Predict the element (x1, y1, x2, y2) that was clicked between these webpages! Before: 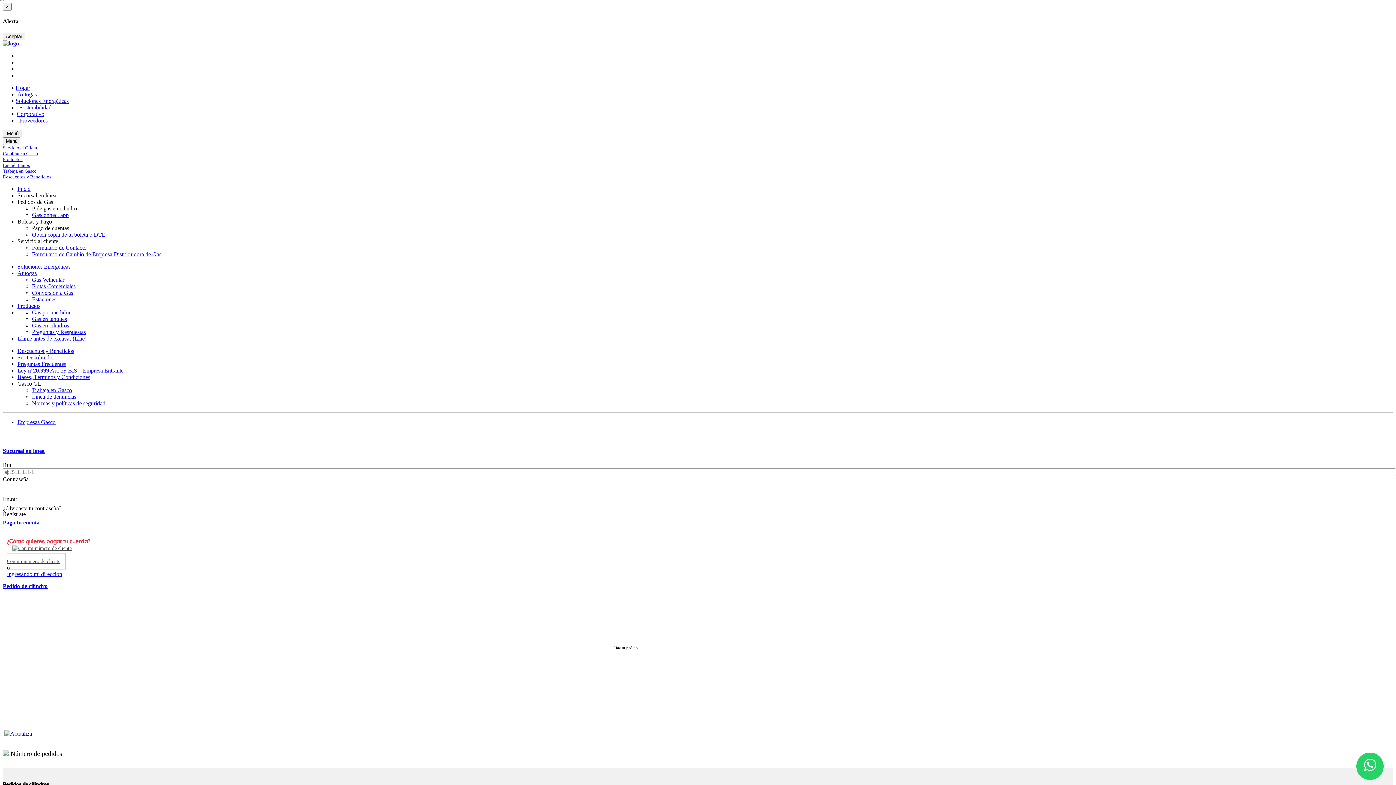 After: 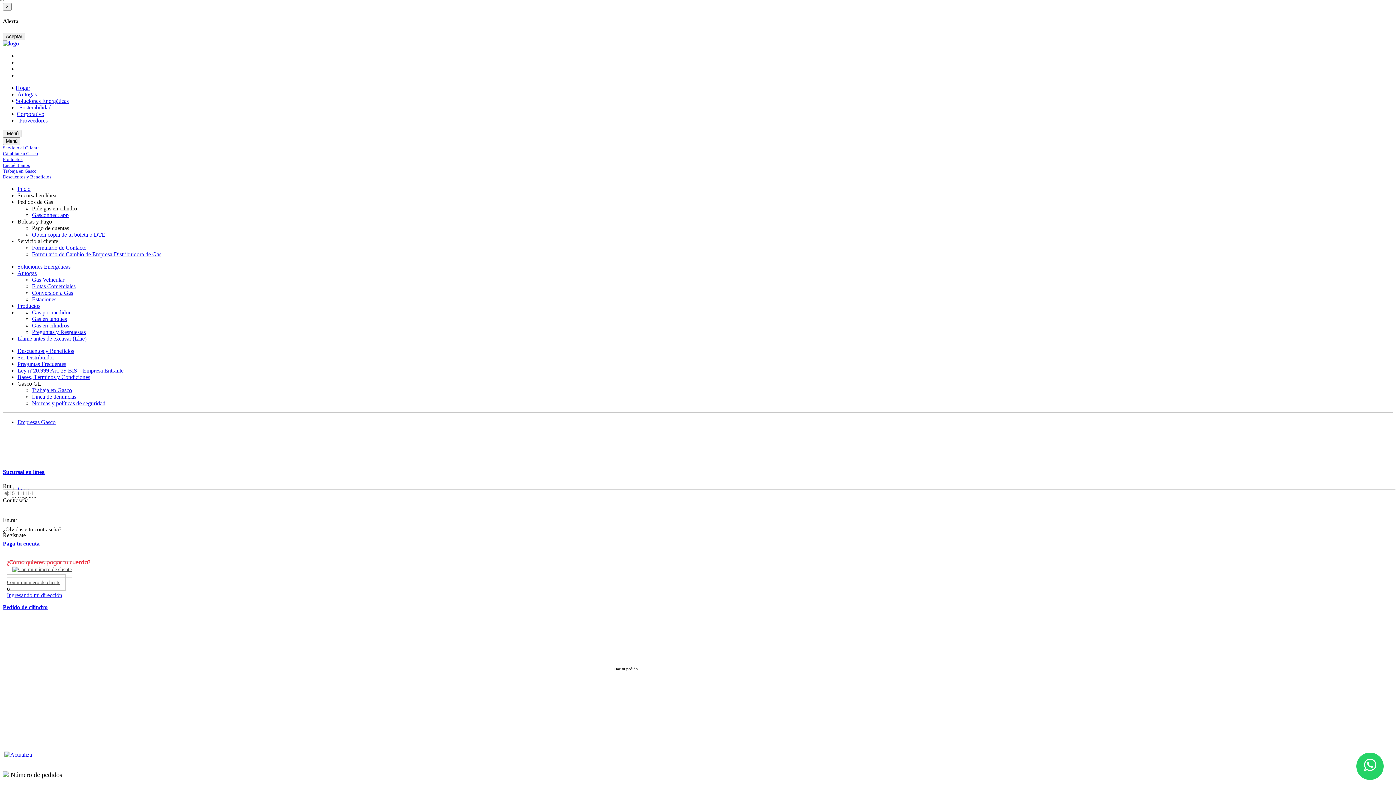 Action: bbox: (32, 322, 69, 328) label: Gas en cilindros